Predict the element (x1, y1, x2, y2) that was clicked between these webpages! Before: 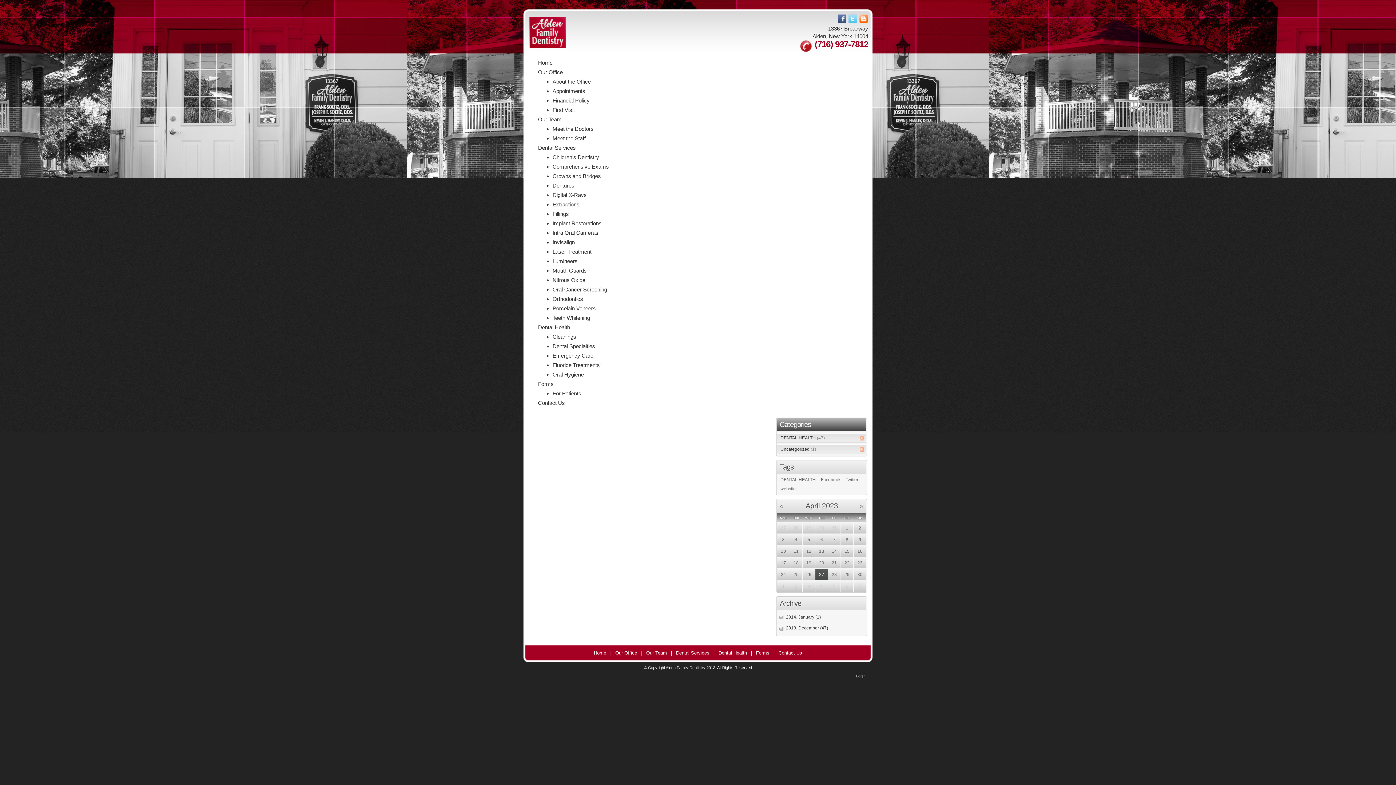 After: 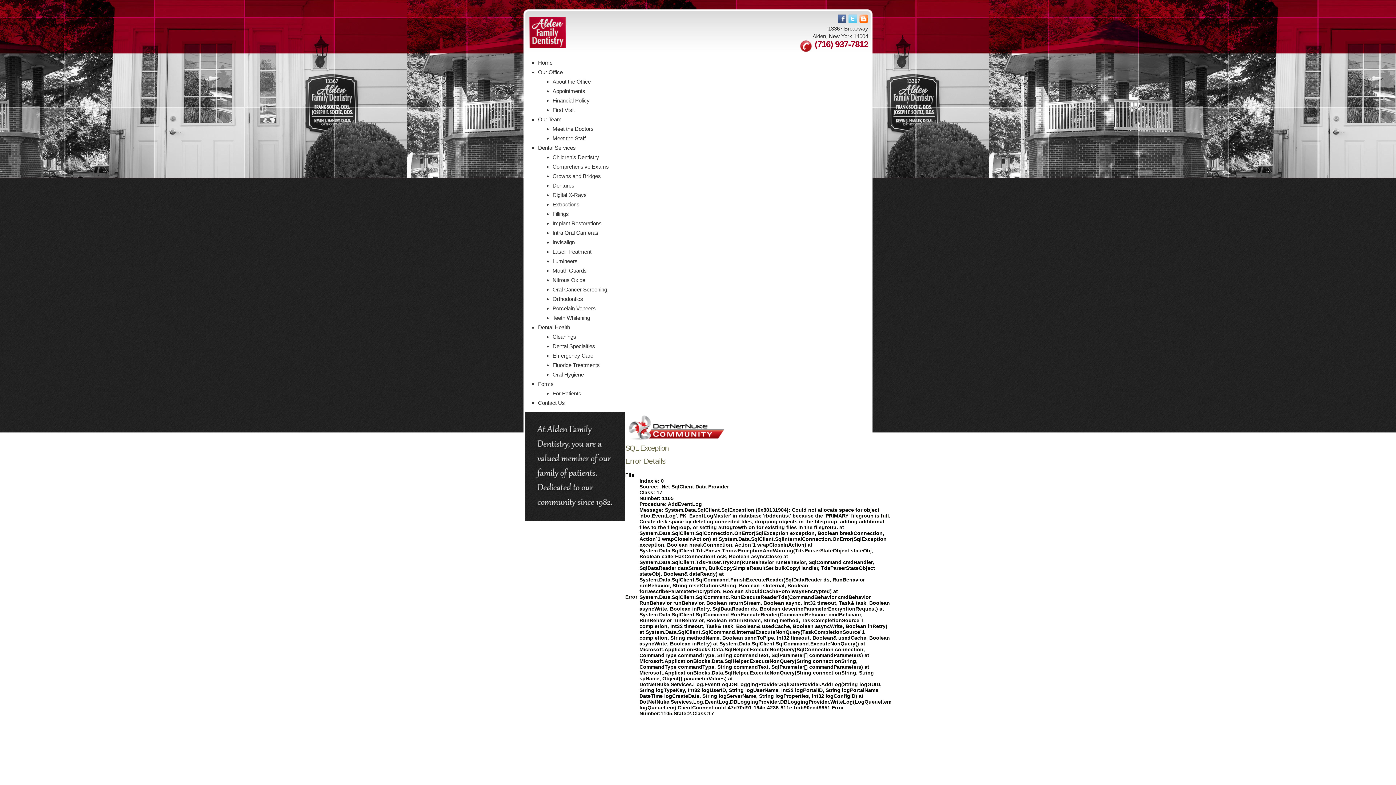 Action: label: Home bbox: (538, 58, 872, 66)